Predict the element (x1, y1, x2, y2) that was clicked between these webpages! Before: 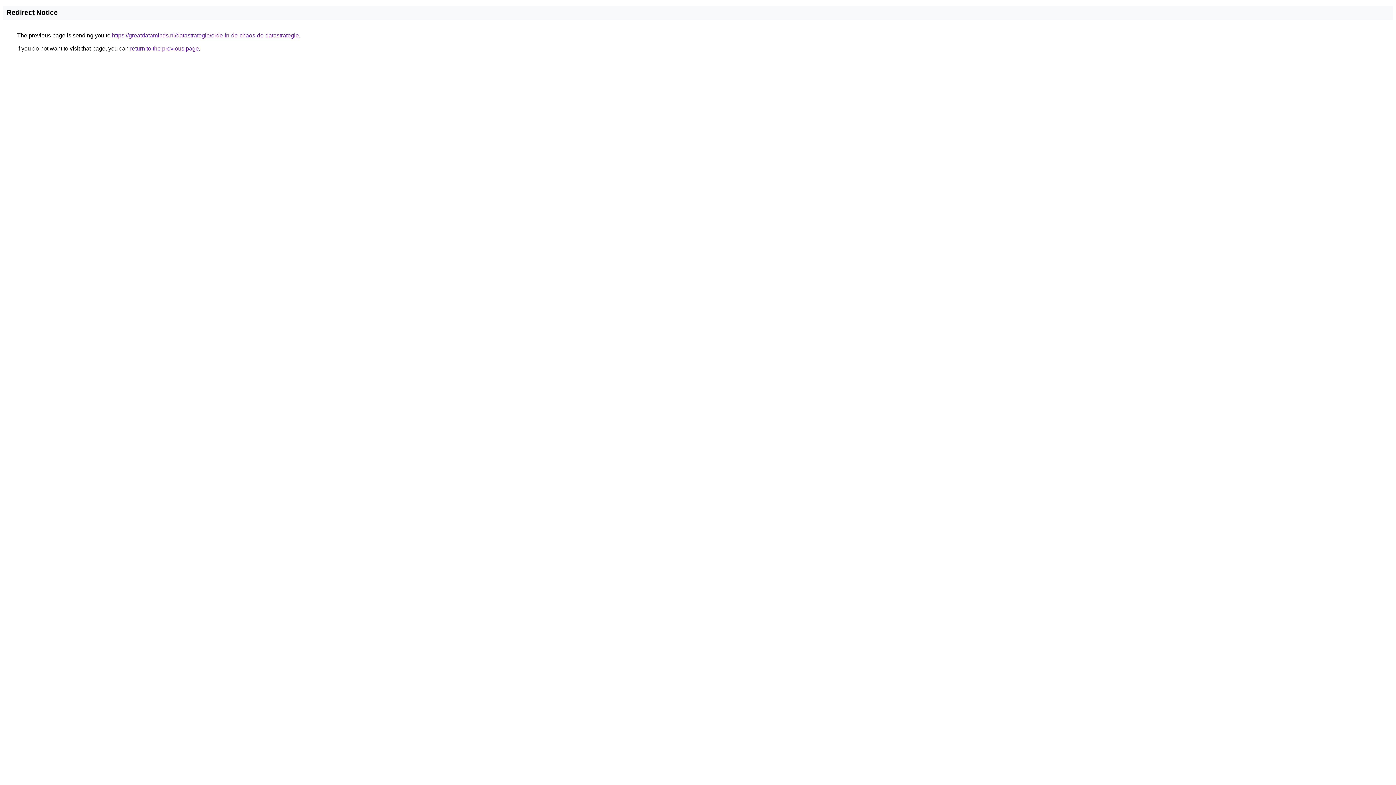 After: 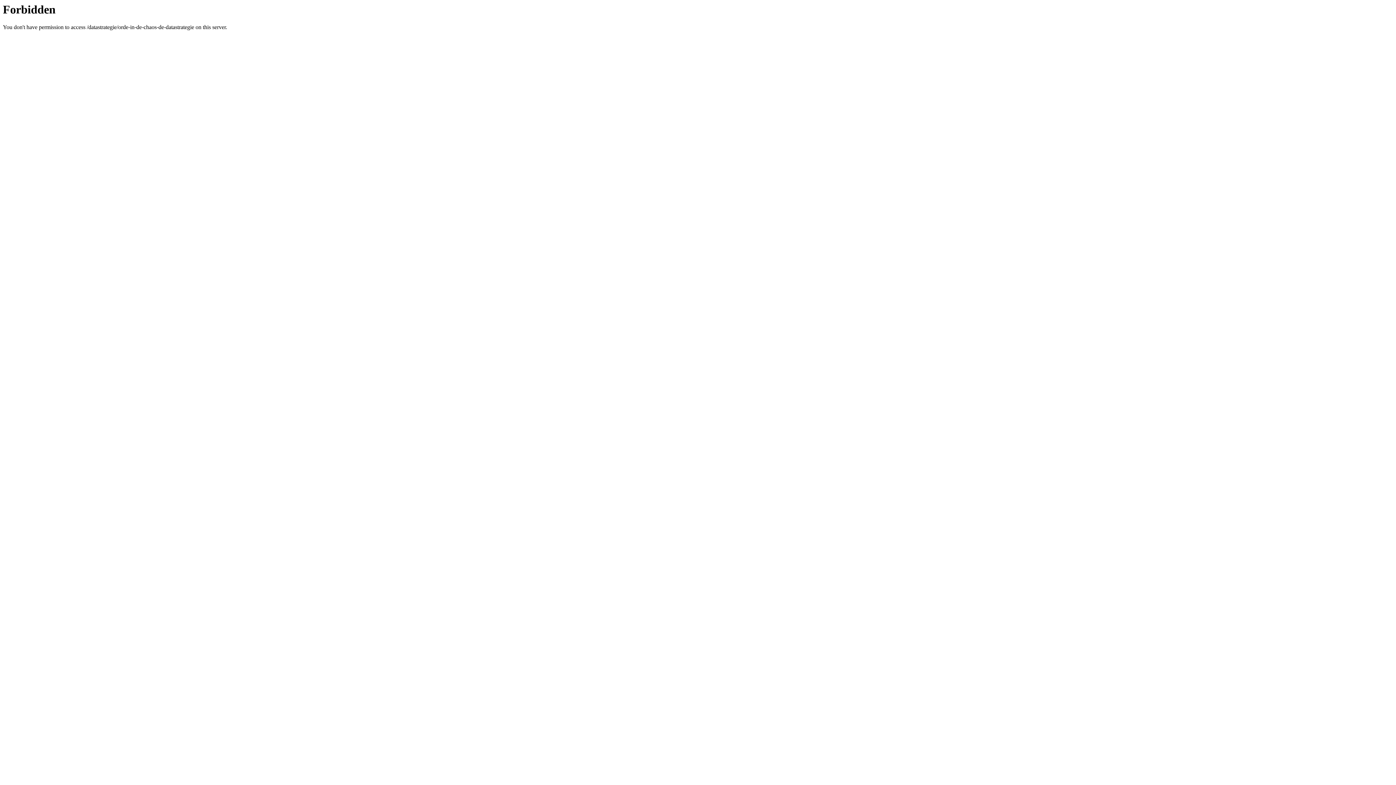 Action: label: https://greatdataminds.nl/datastrategie/orde-in-de-chaos-de-datastrategie bbox: (112, 32, 298, 38)